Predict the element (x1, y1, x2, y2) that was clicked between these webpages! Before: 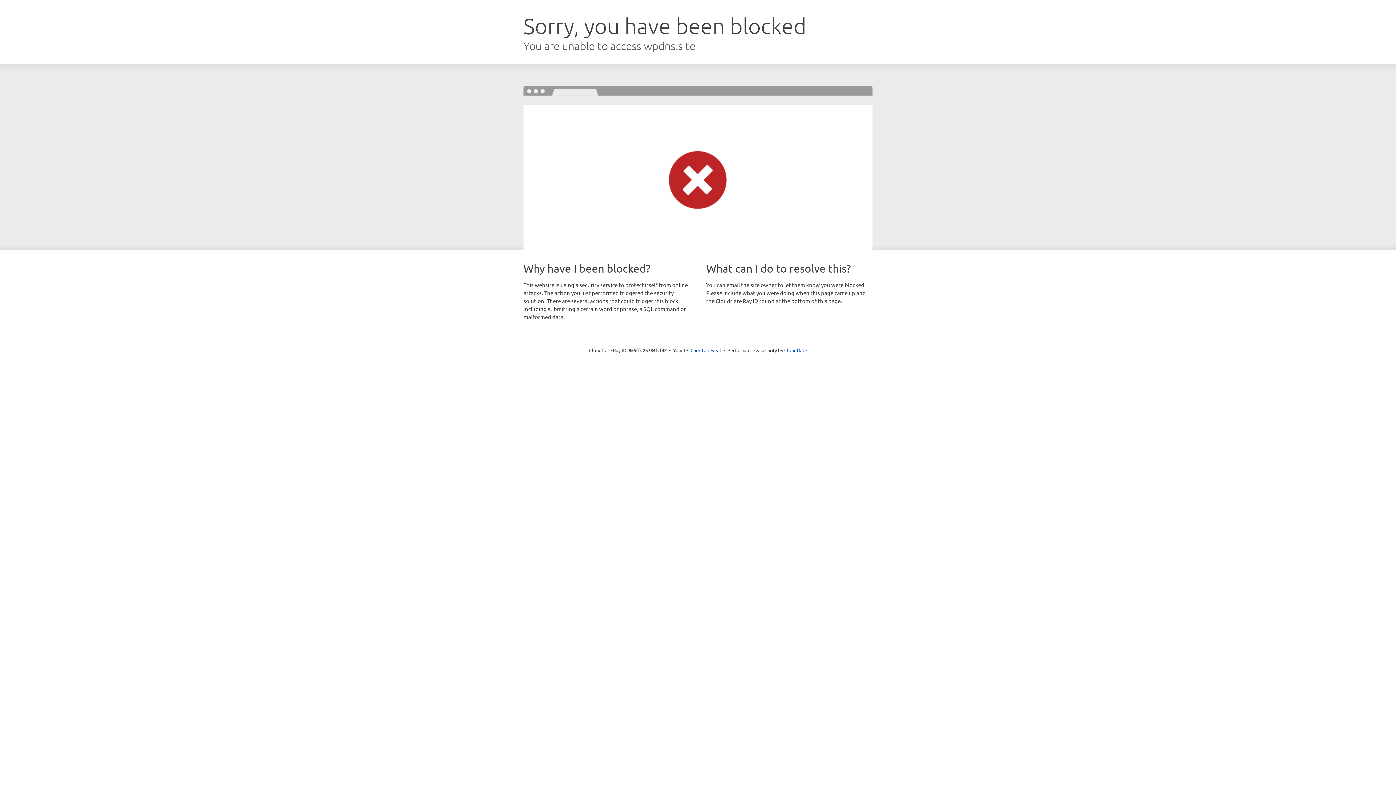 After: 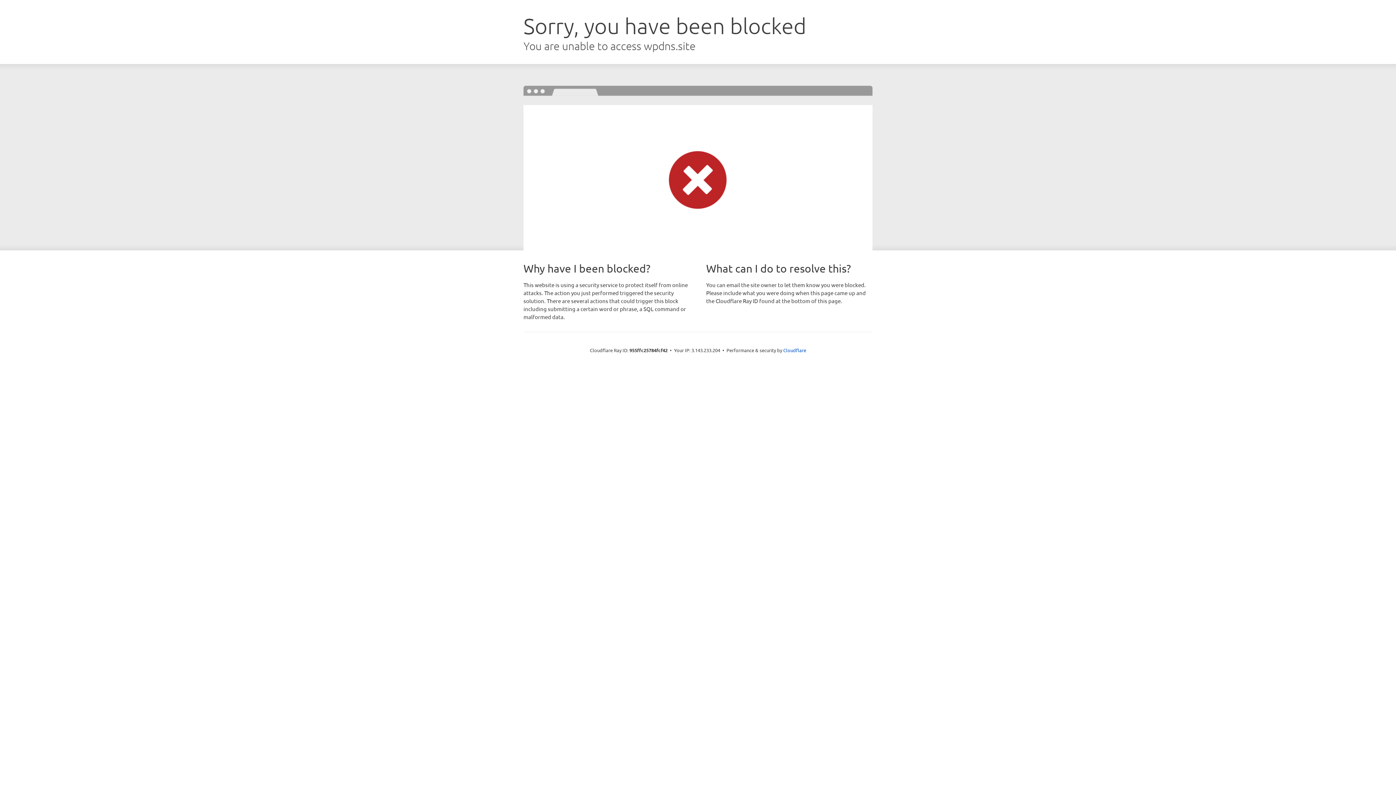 Action: bbox: (690, 346, 721, 353) label: Click to reveal